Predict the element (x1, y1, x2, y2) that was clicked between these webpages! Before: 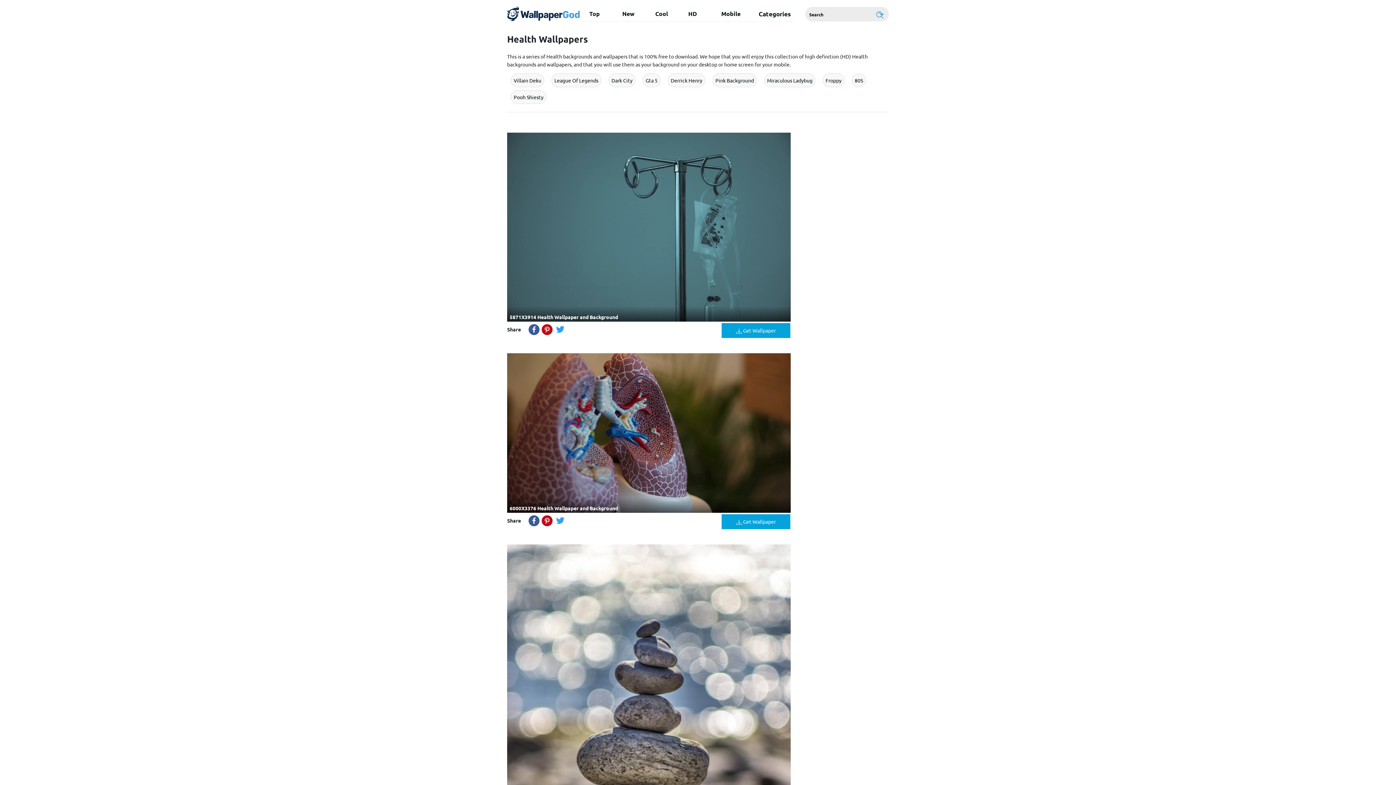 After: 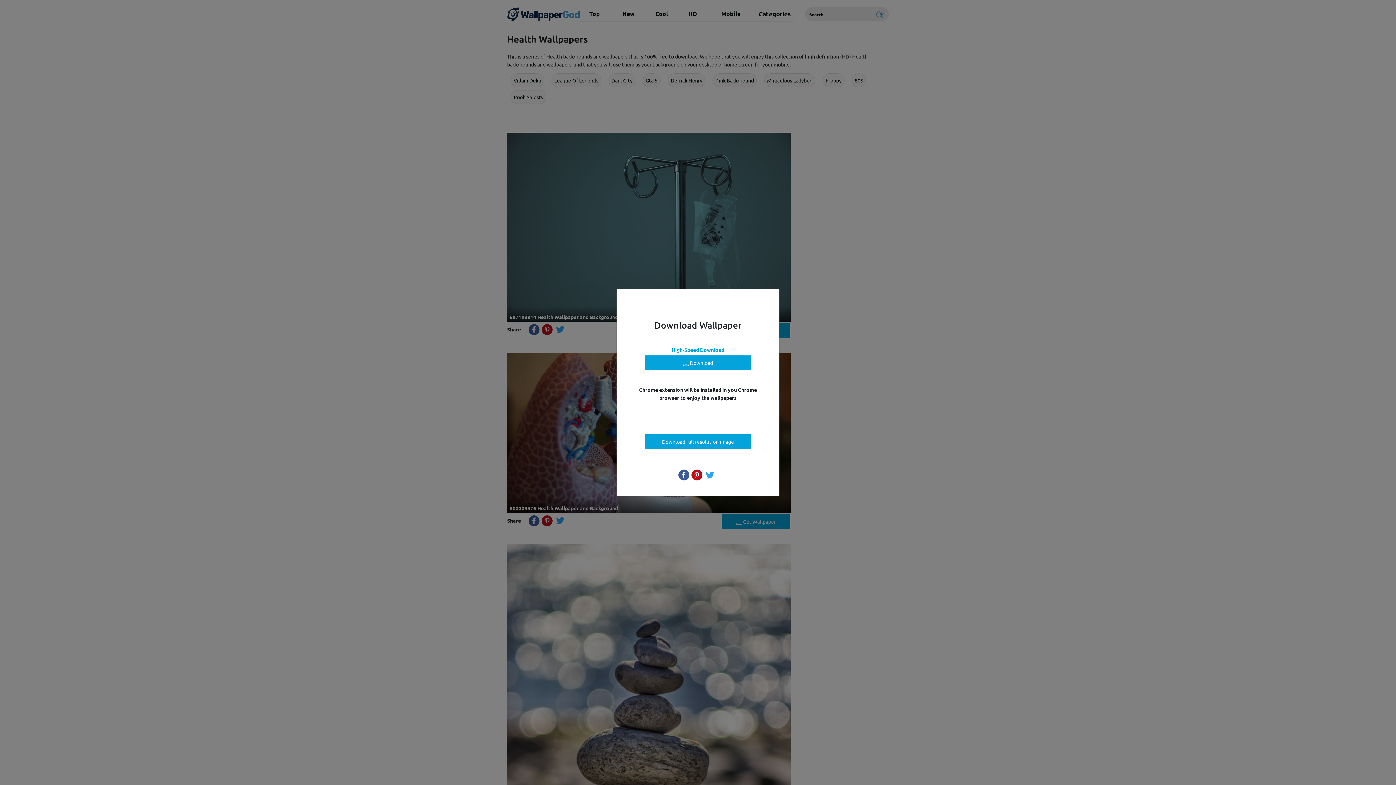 Action: bbox: (721, 323, 790, 338) label:  Get Wallpaper